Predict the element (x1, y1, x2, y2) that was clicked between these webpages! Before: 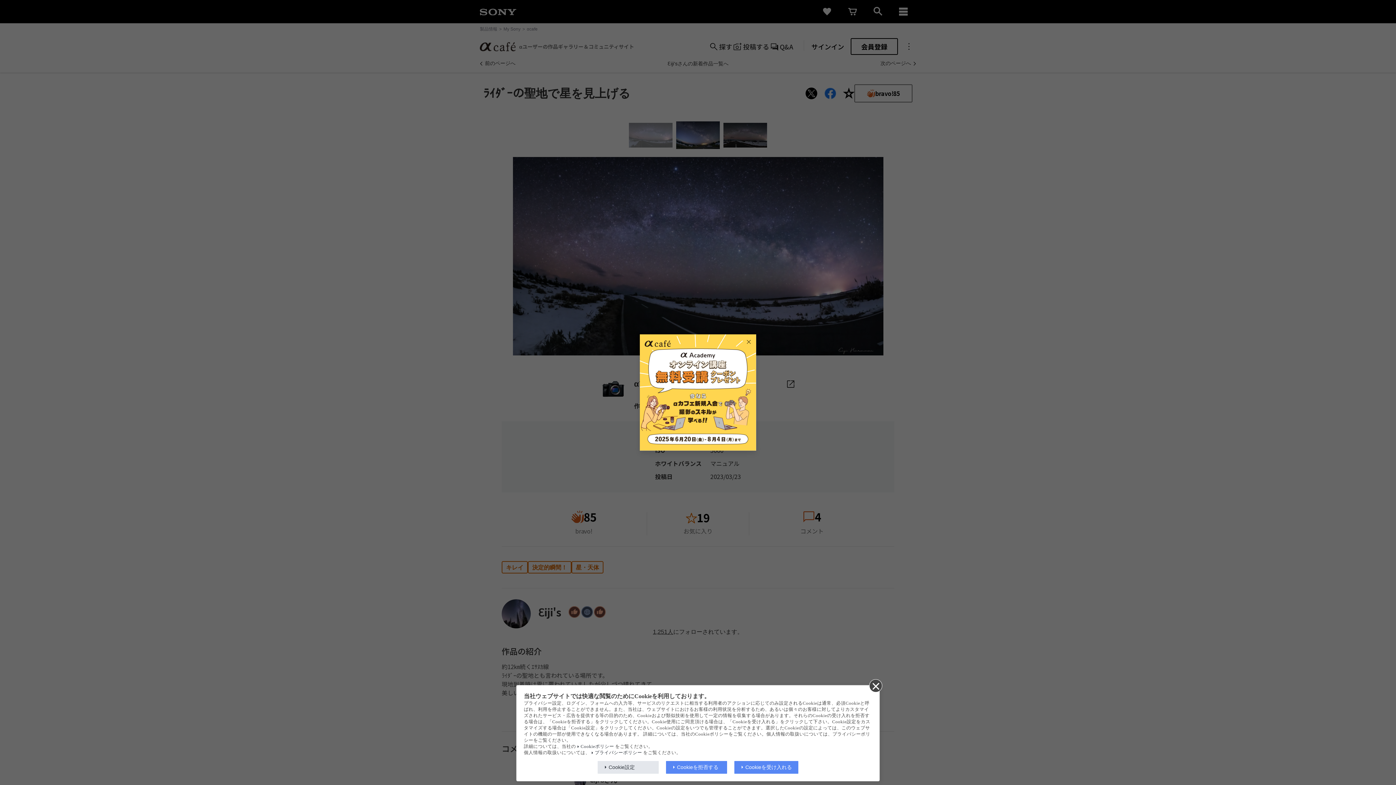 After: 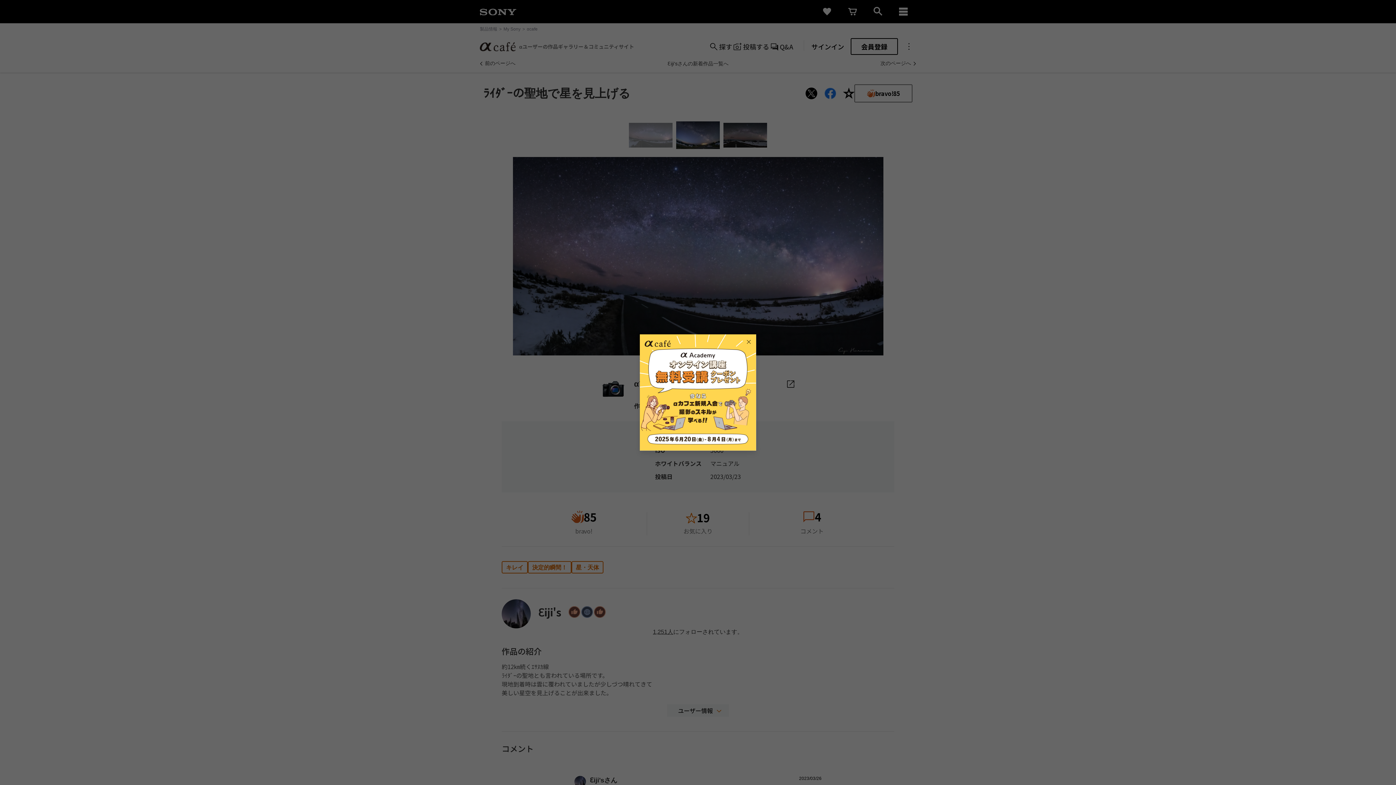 Action: label: Cookieを受け入れる bbox: (734, 761, 798, 774)